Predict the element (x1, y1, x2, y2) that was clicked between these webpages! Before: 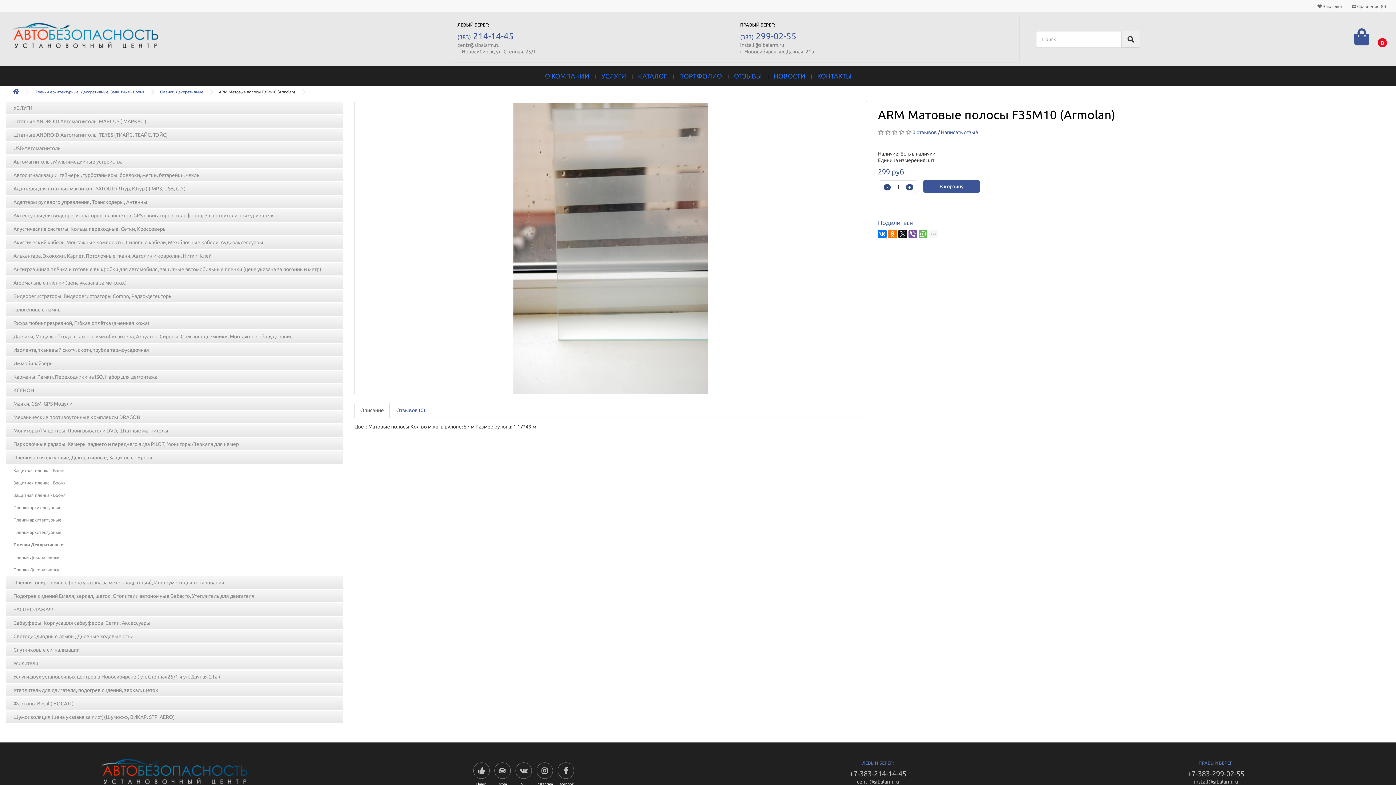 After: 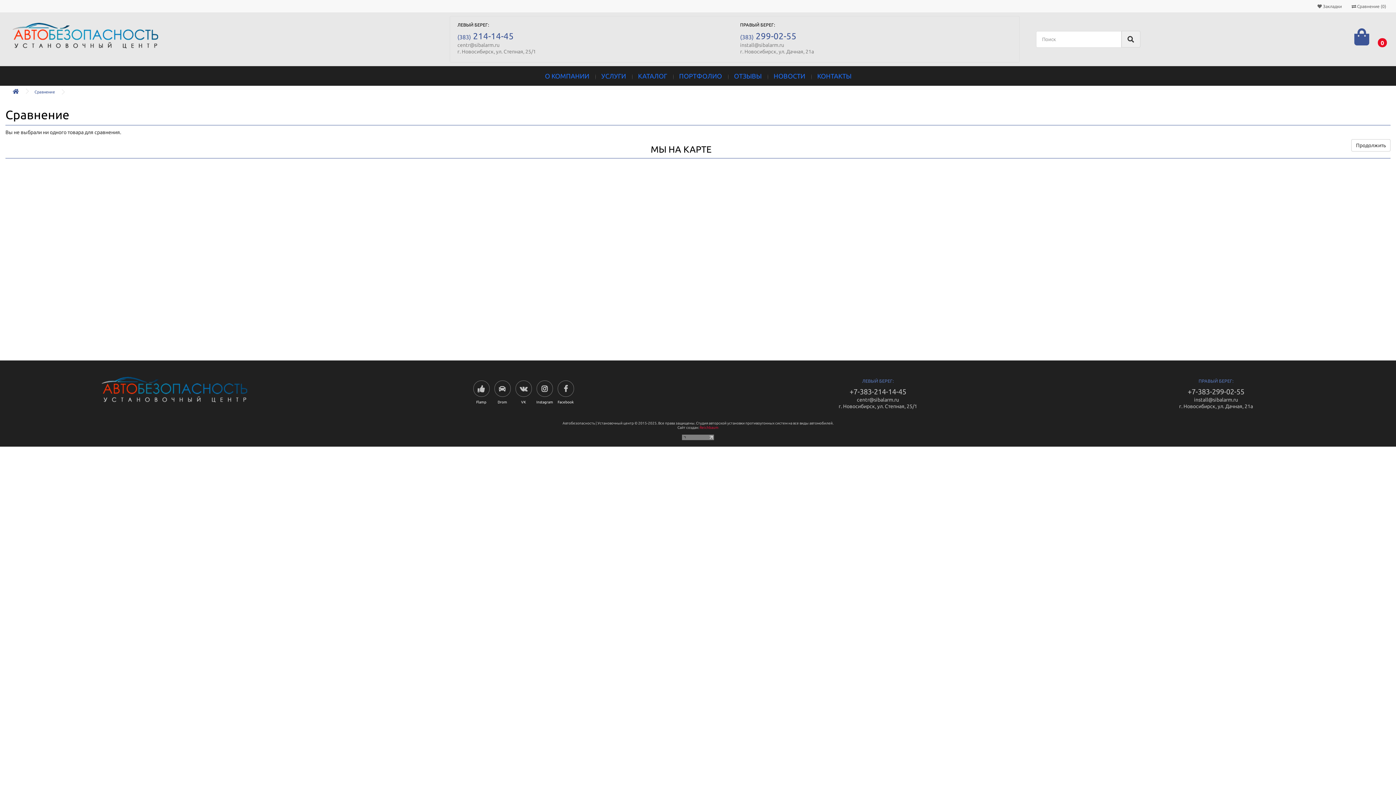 Action: label:  Сравнение (0) bbox: (1349, 0, 1388, 11)